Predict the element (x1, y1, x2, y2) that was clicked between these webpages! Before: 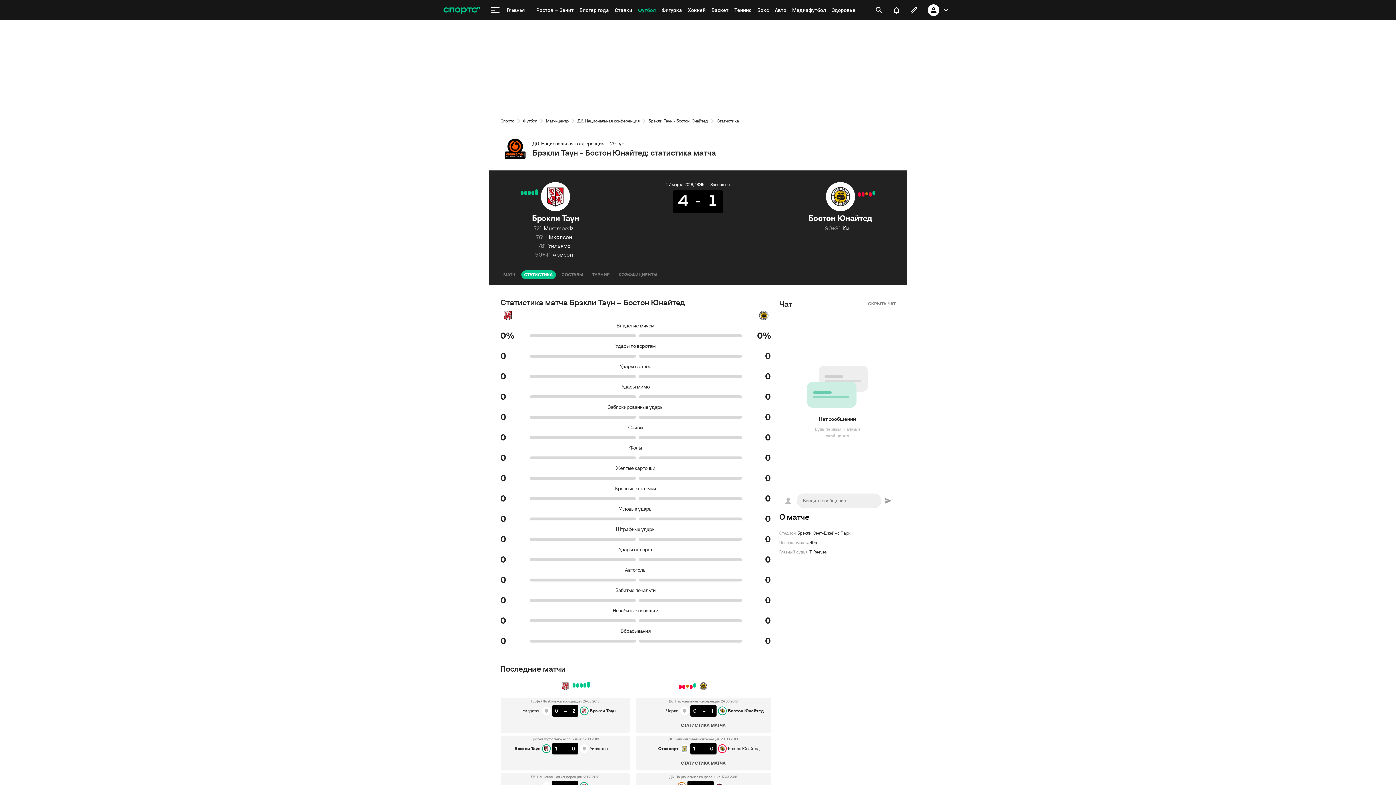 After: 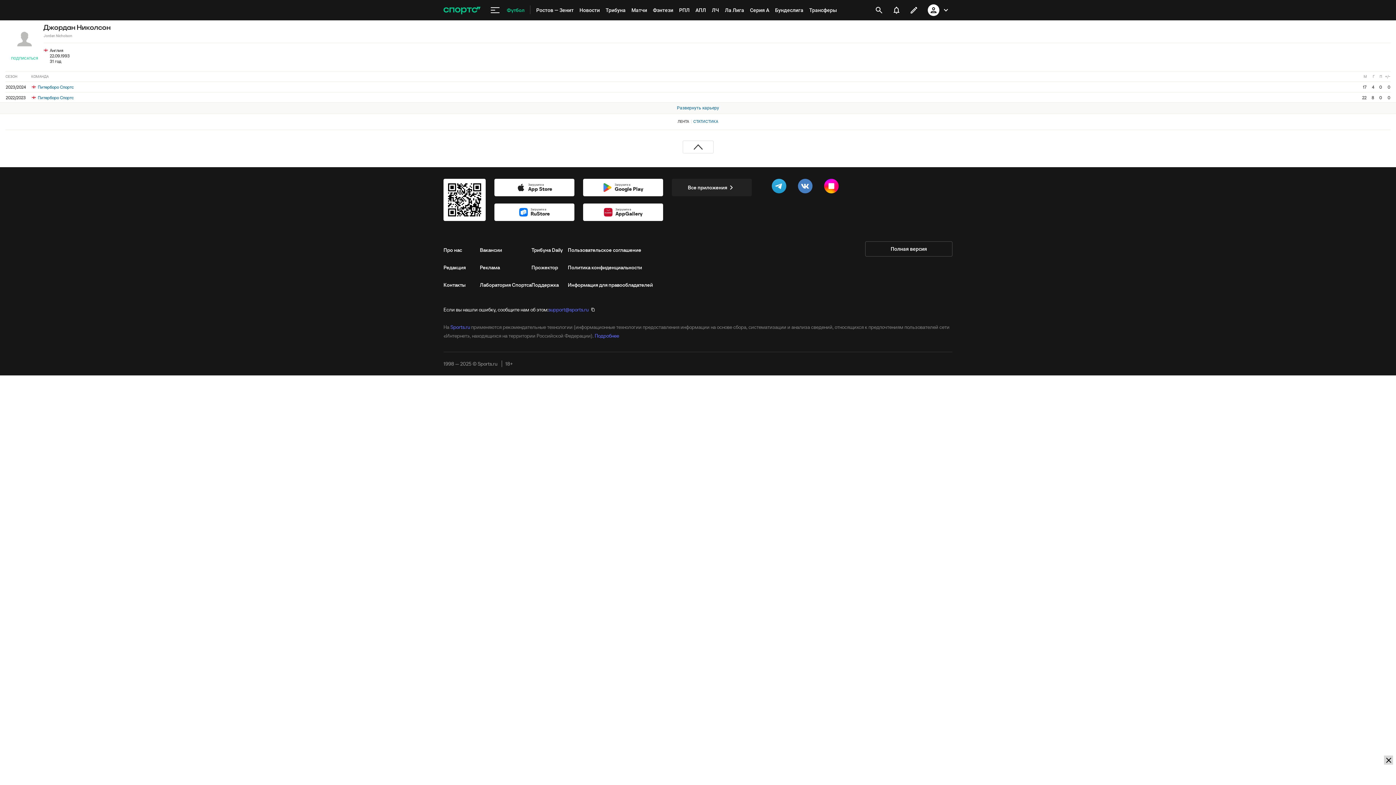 Action: bbox: (546, 233, 572, 240) label: Николсон